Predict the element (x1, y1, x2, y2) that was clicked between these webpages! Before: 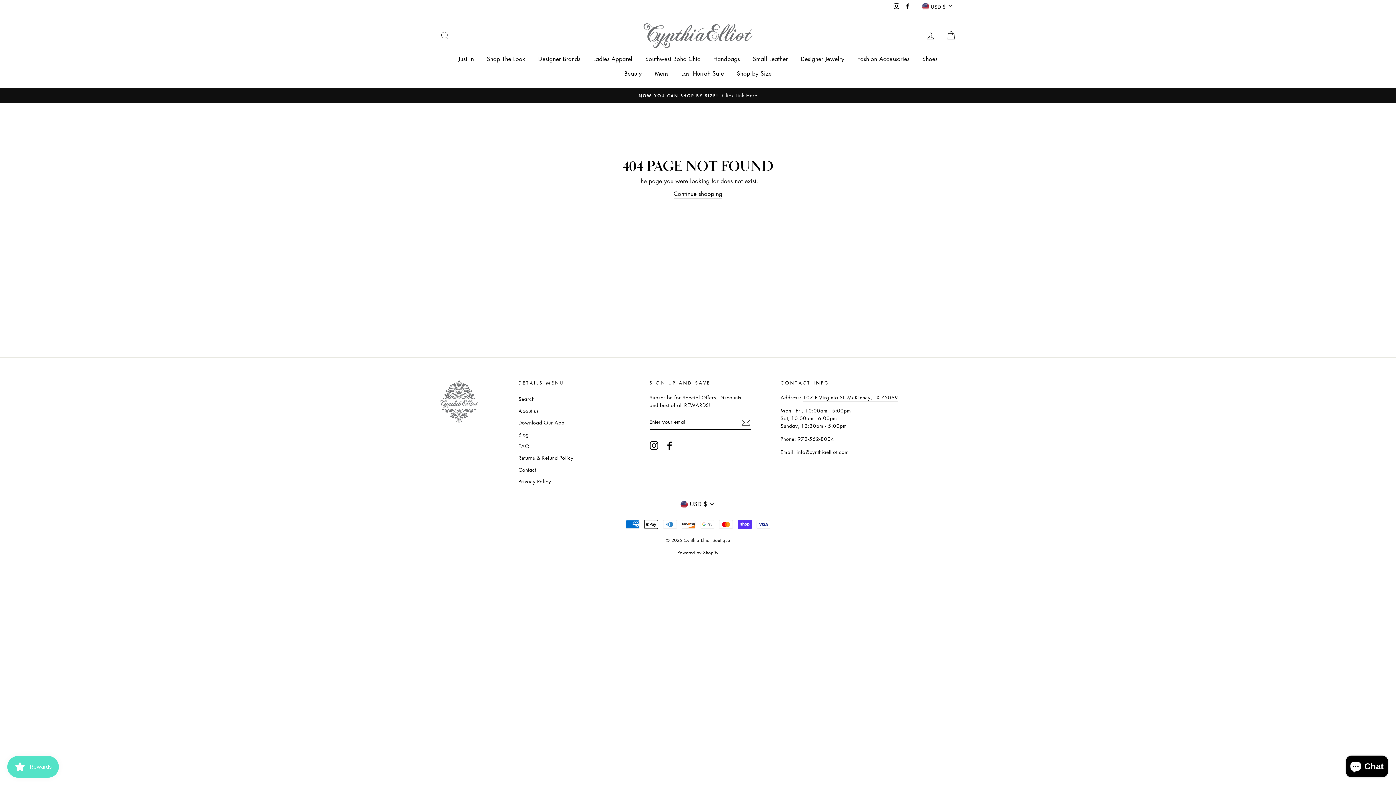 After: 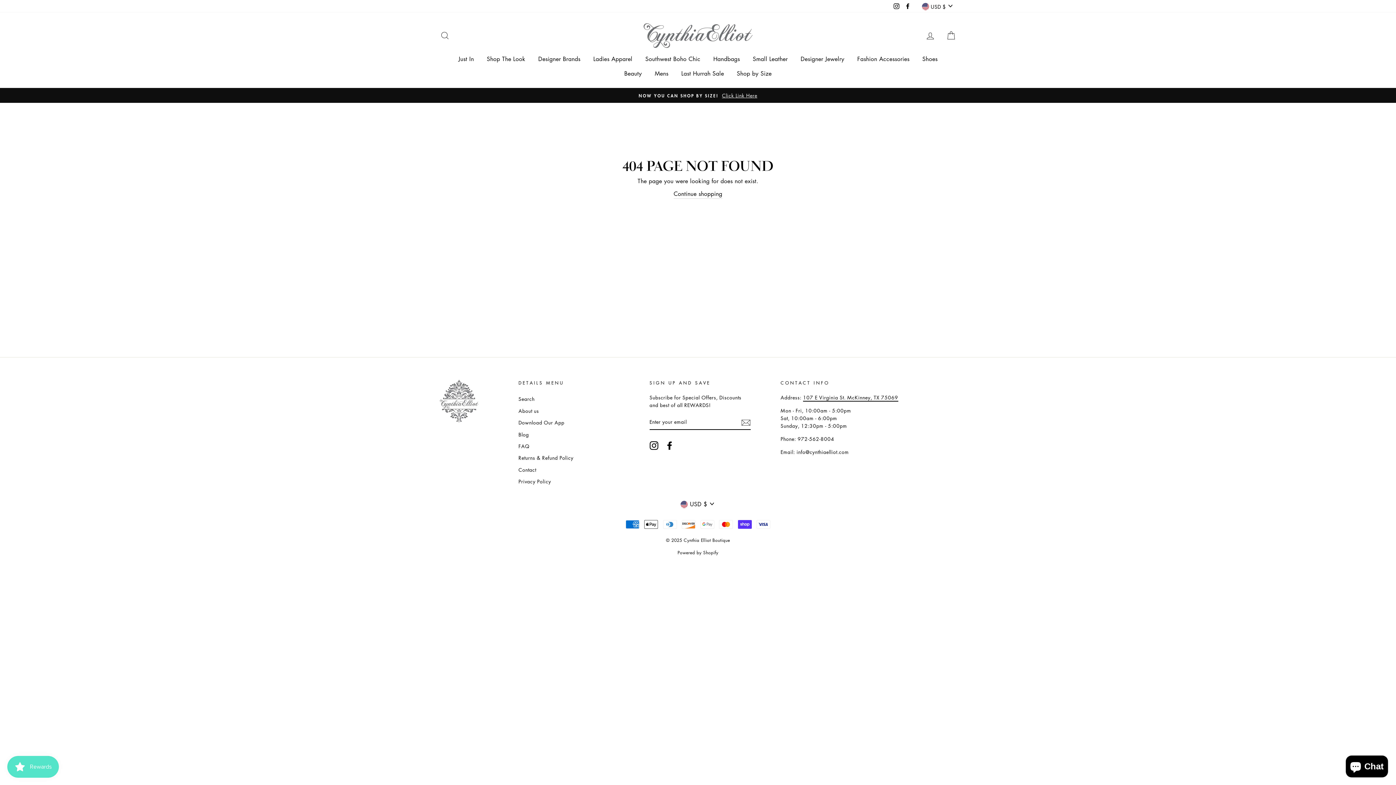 Action: bbox: (803, 393, 898, 401) label: 107 E Virginia St. McKinney, TX 75069